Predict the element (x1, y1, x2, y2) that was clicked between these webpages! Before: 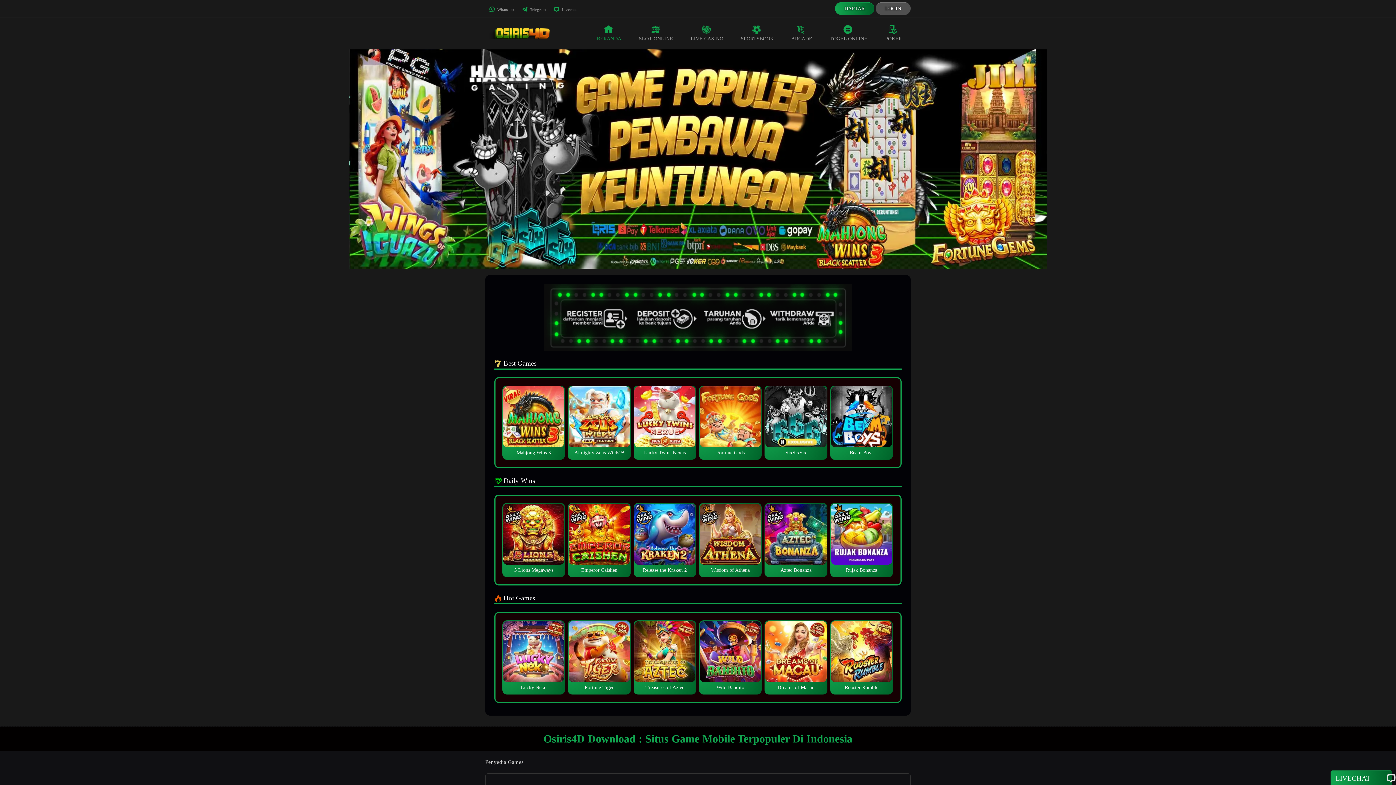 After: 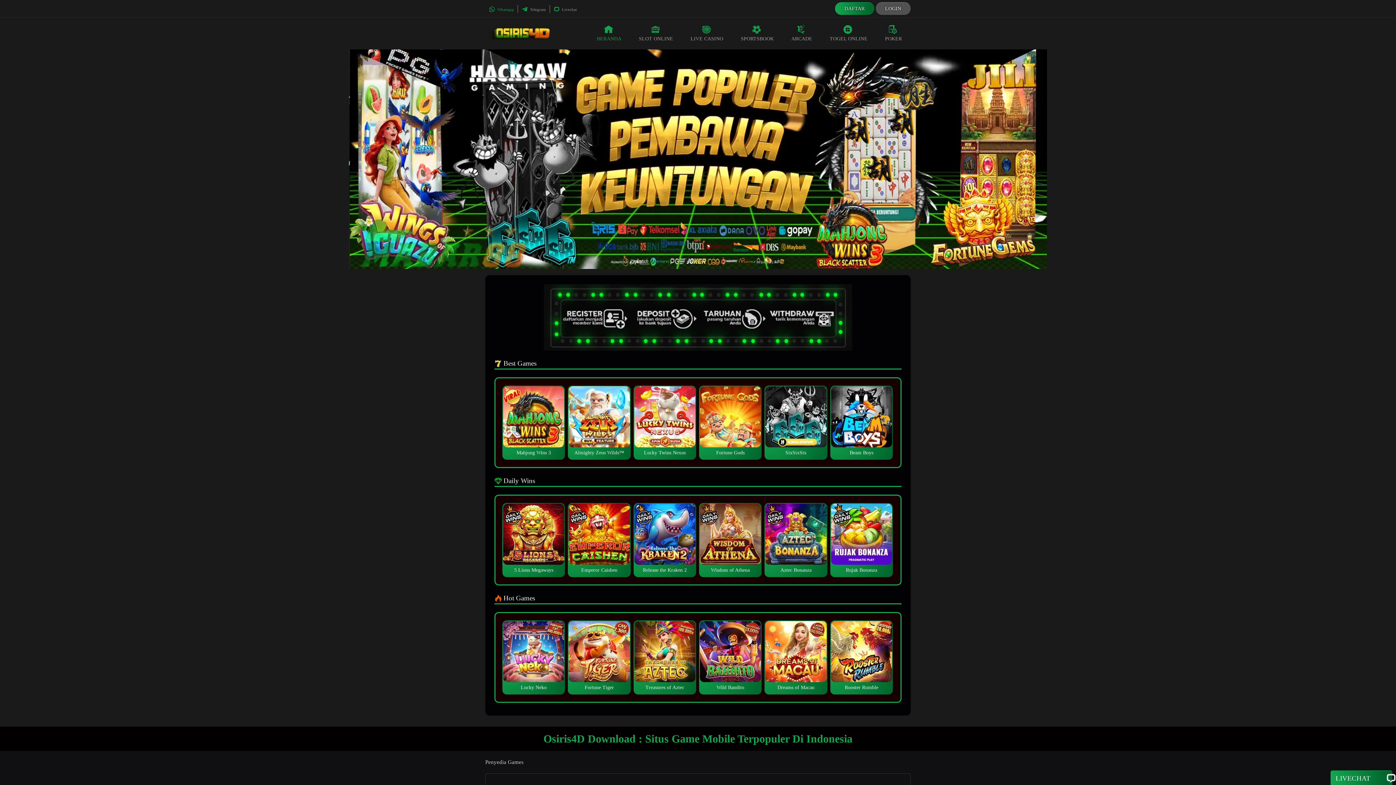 Action: label:  Whatsapp bbox: (489, 7, 514, 11)